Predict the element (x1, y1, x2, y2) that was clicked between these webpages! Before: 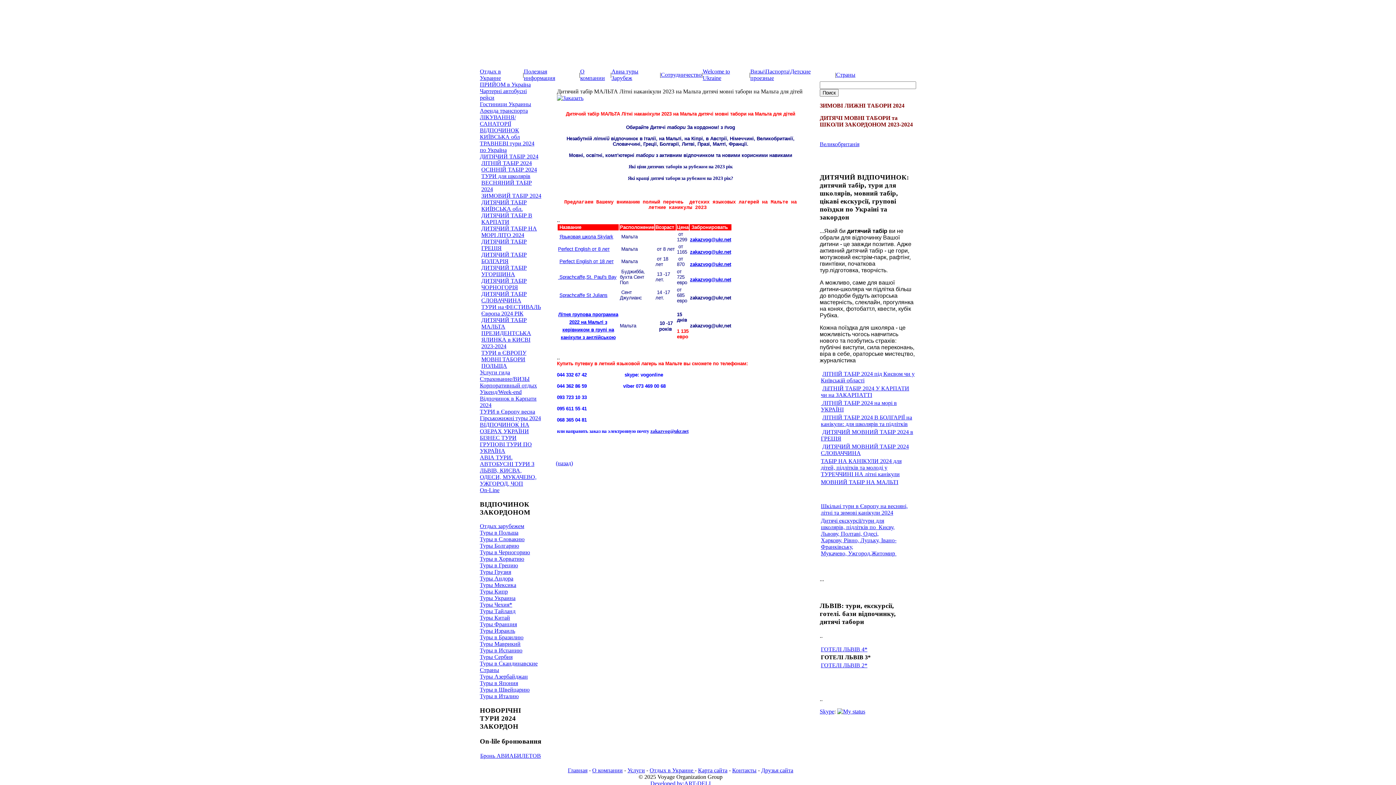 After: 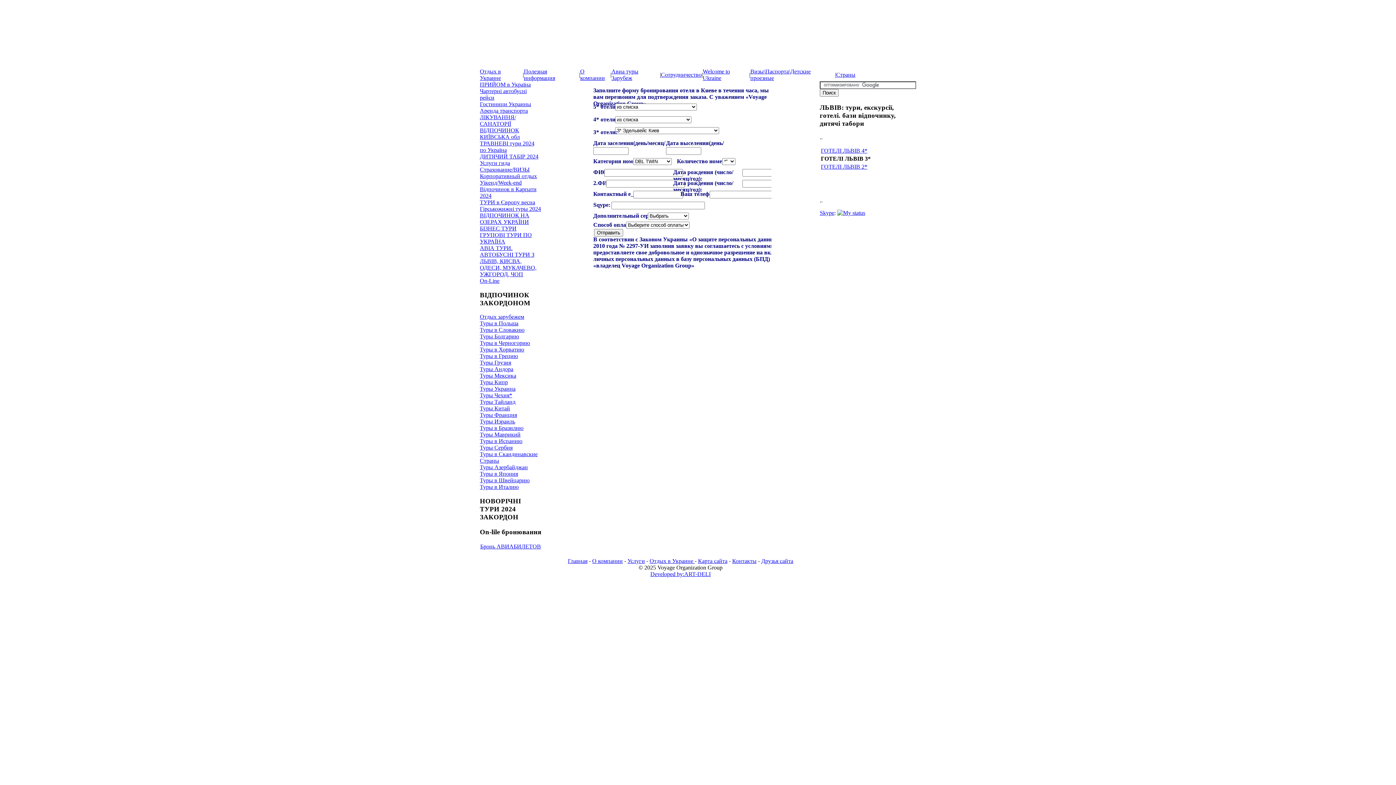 Action: bbox: (557, 94, 583, 100)